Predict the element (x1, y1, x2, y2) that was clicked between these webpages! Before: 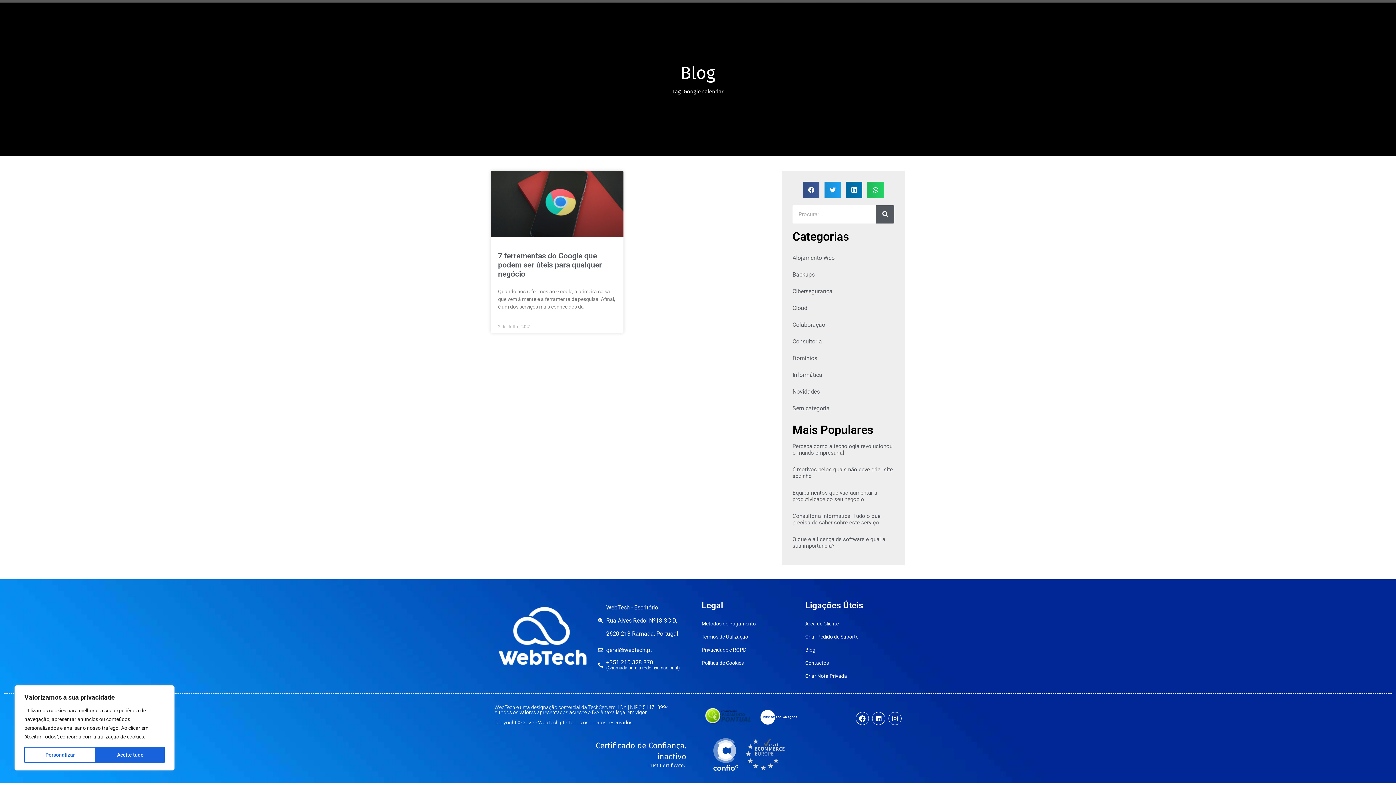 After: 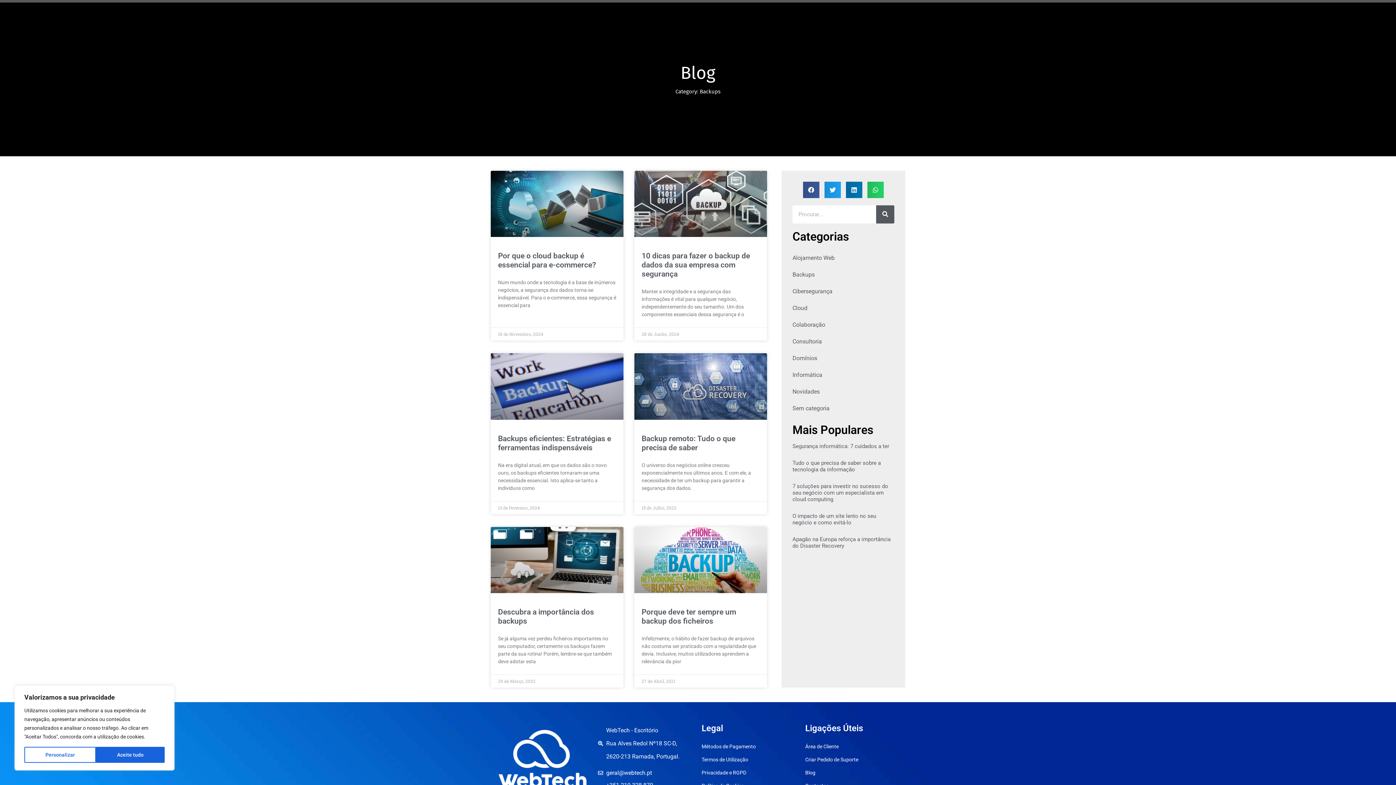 Action: label: Backups bbox: (792, 266, 894, 283)